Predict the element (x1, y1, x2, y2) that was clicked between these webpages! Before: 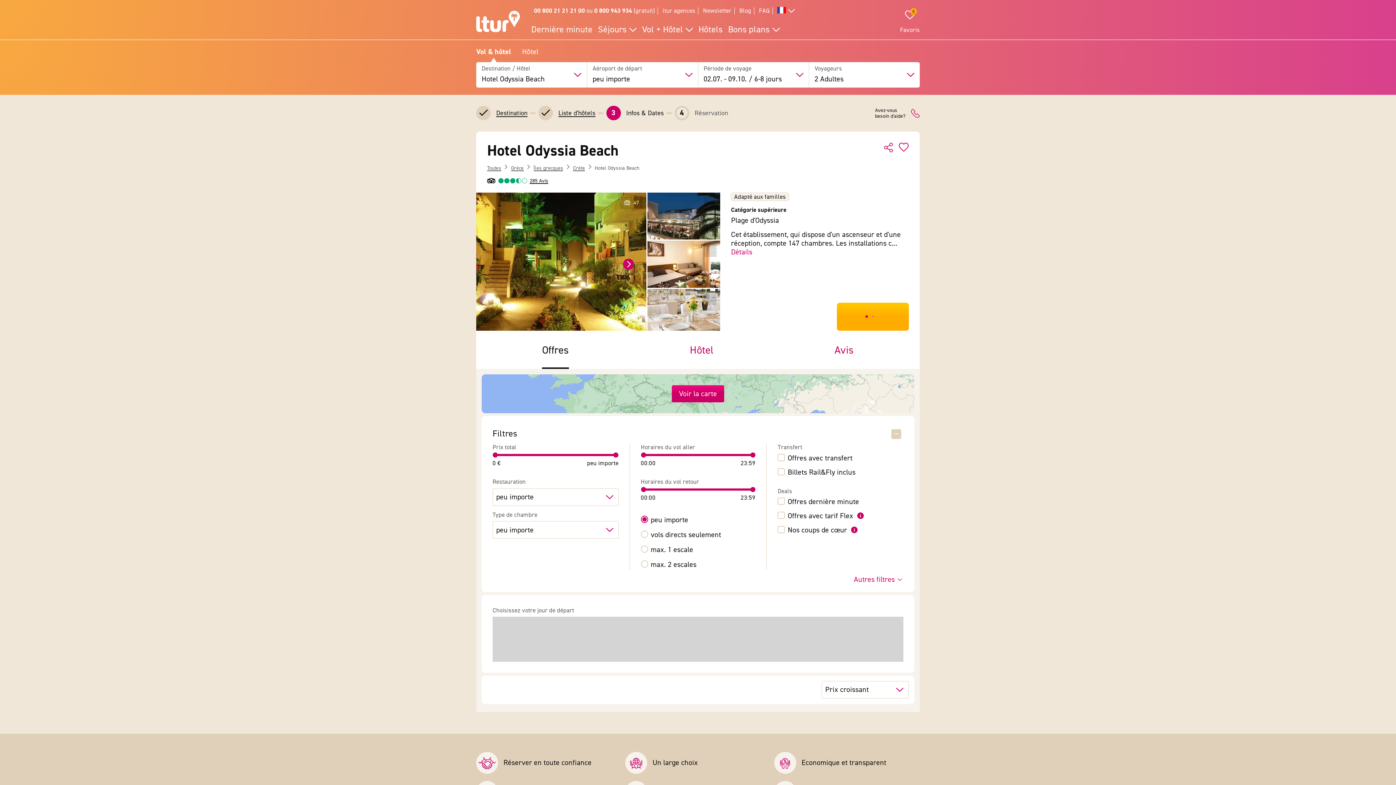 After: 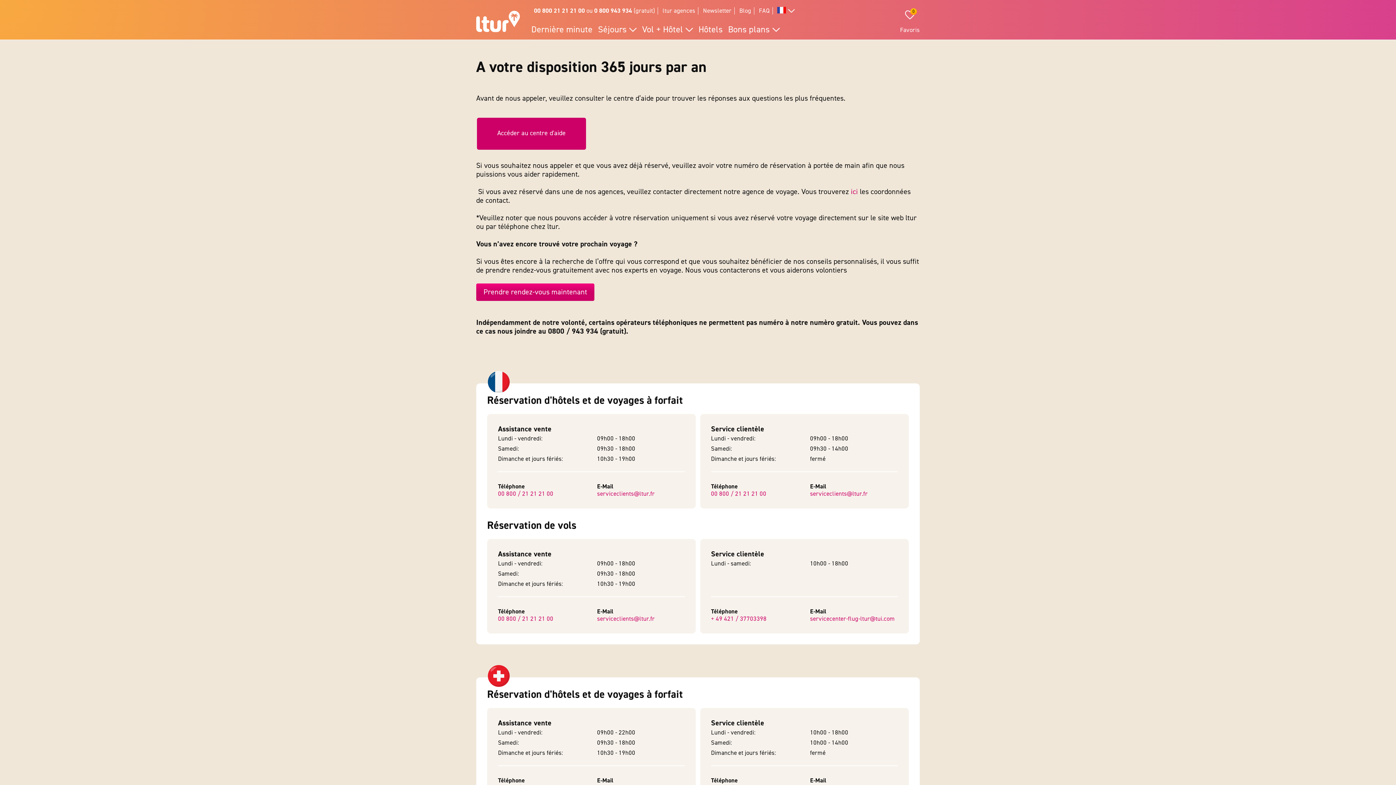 Action: bbox: (534, 6, 655, 14) label: 00 800 21 21 21 00 ou 0 800 943 934 (gratuit)